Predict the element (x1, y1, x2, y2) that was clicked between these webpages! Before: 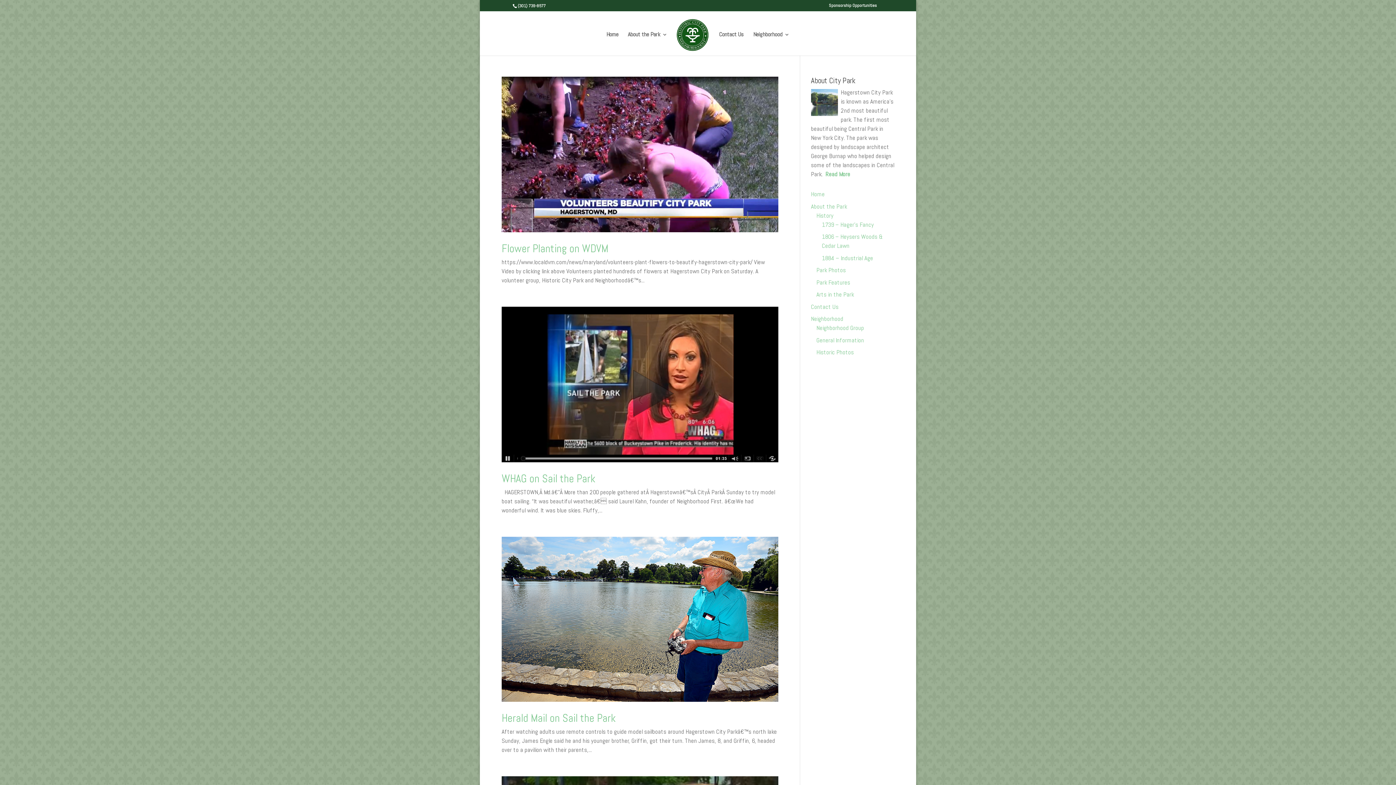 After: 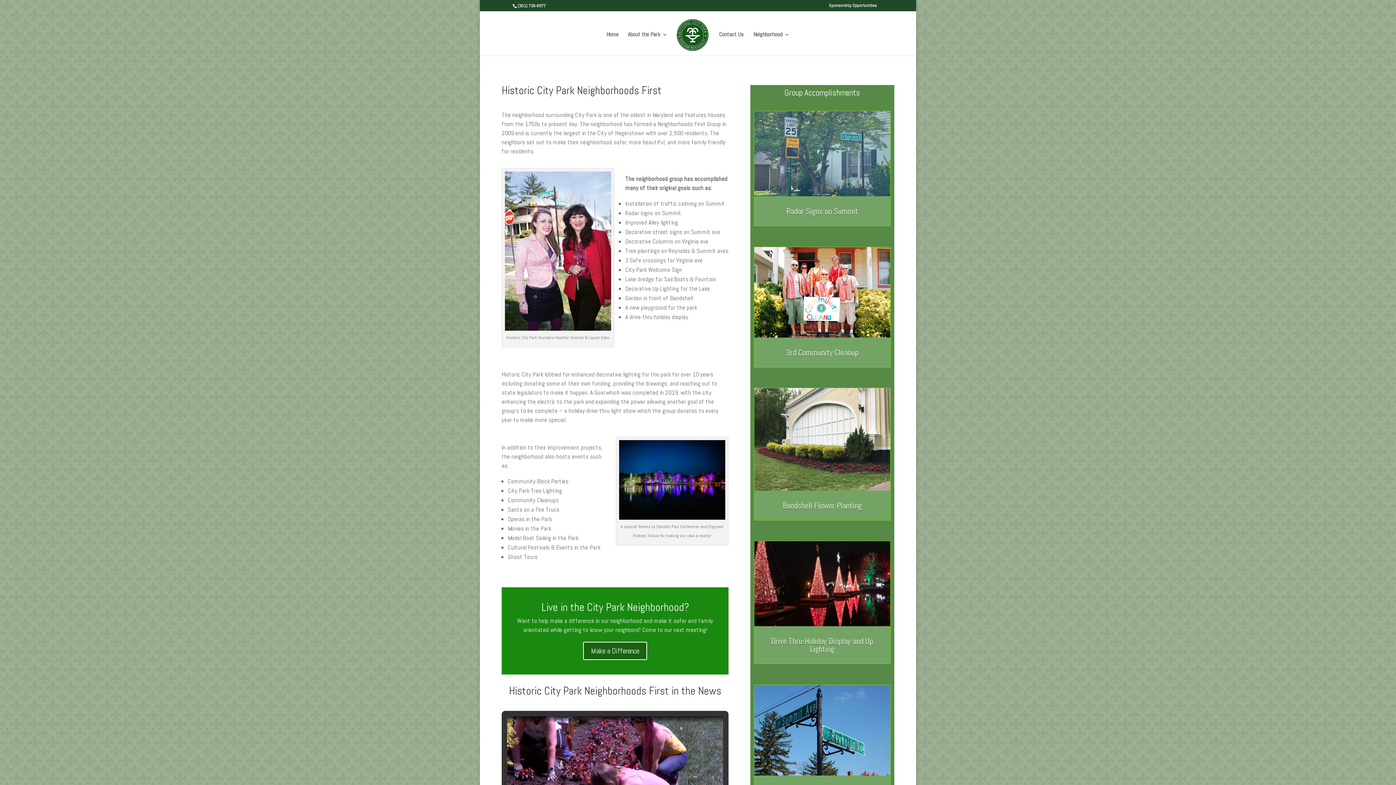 Action: bbox: (816, 324, 864, 332) label: Neighborhood Group